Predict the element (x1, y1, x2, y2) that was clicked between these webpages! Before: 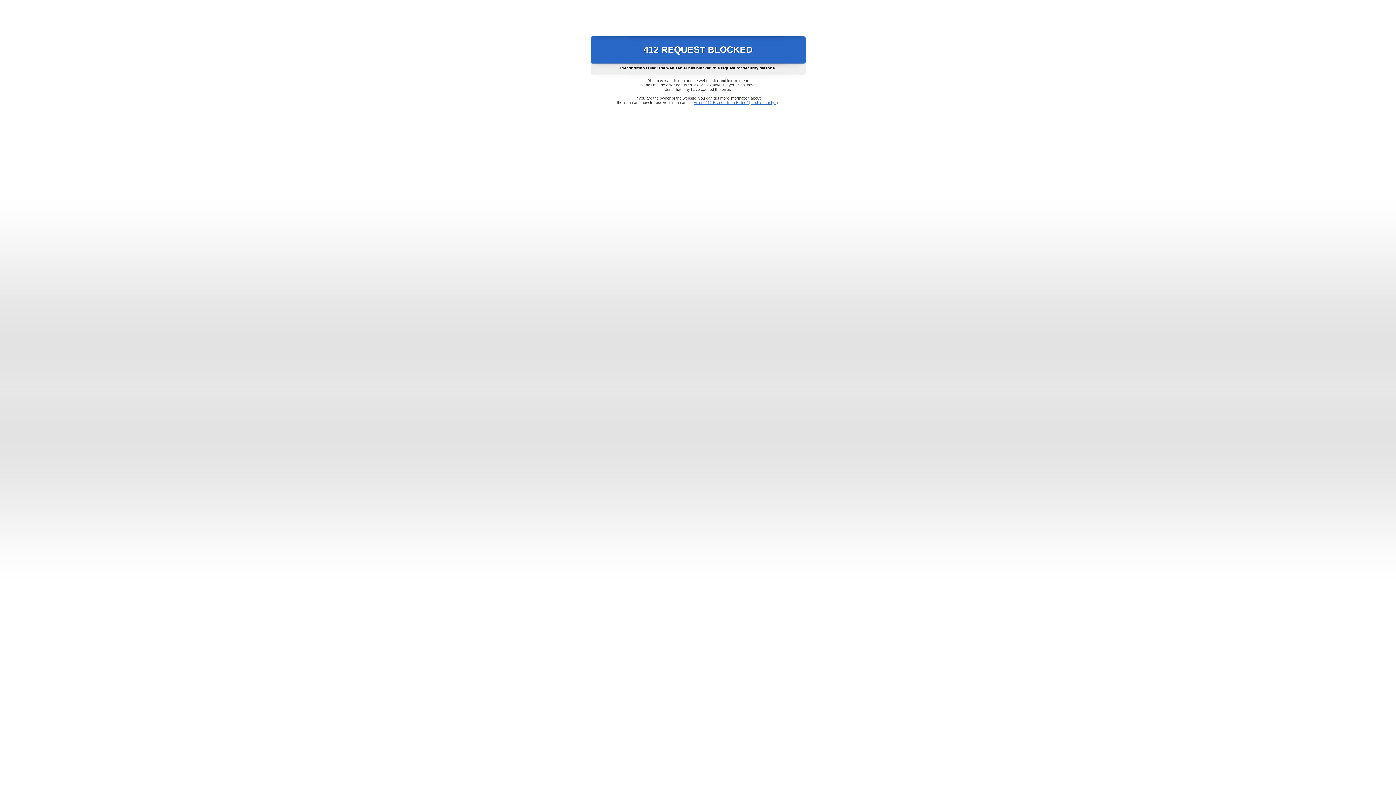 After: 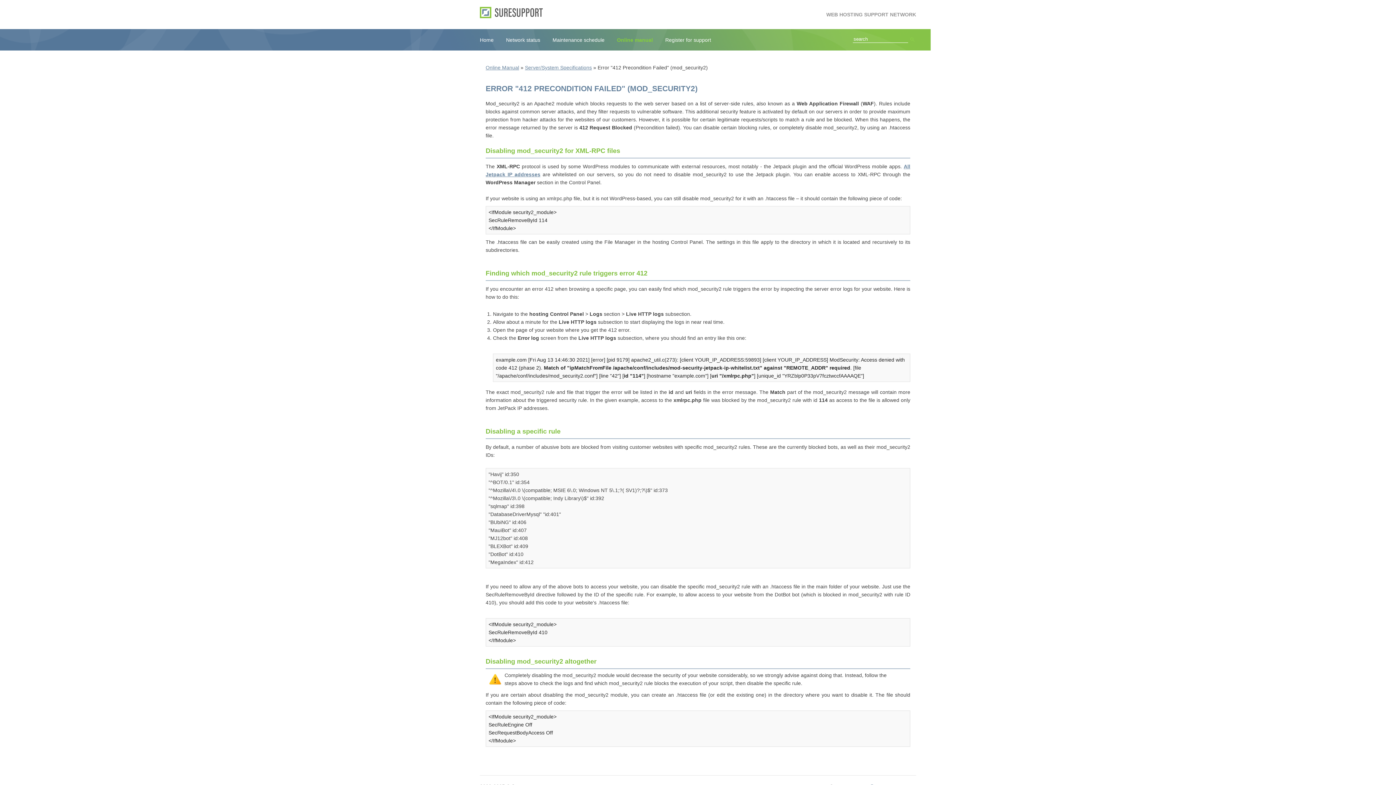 Action: label: Error "412 Precondition Failed" (mod_security2) bbox: (693, 100, 778, 104)